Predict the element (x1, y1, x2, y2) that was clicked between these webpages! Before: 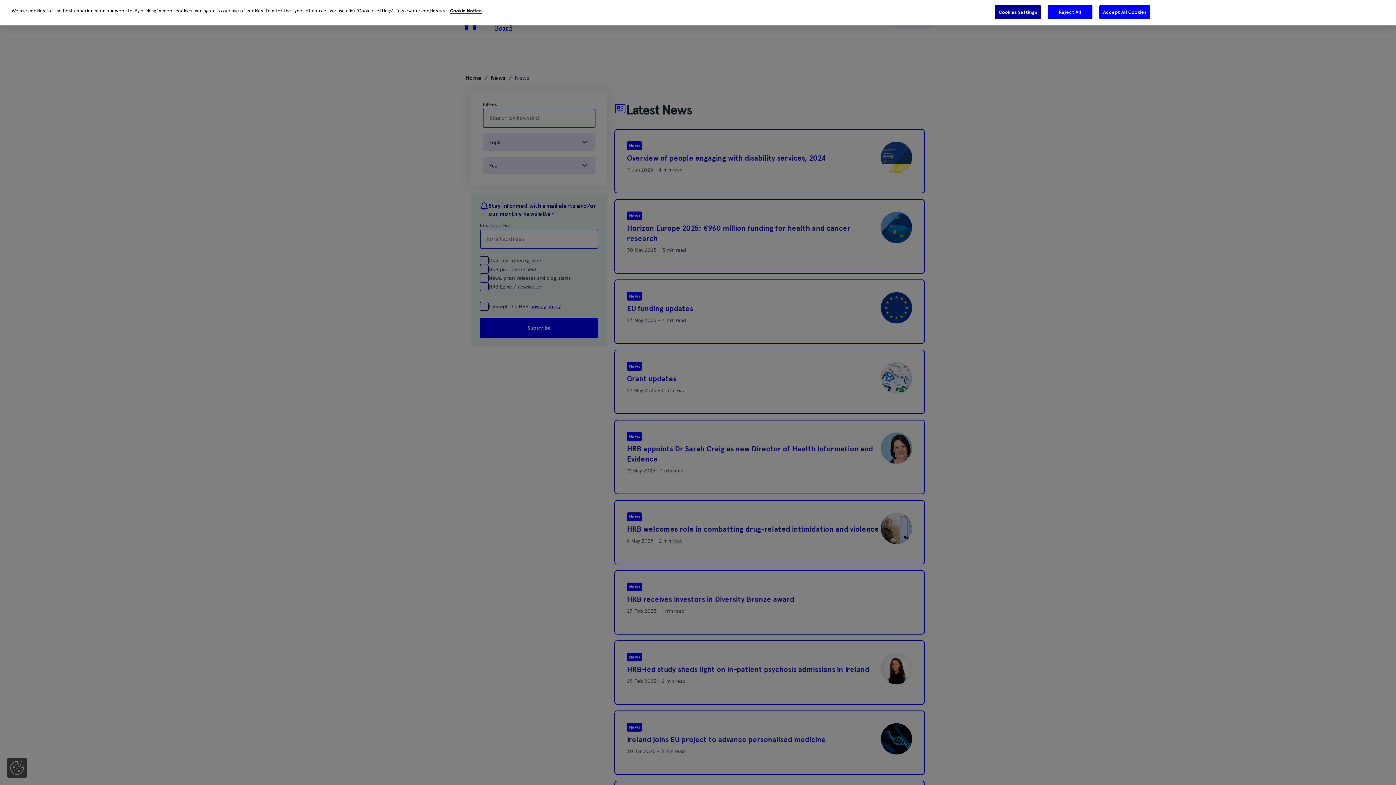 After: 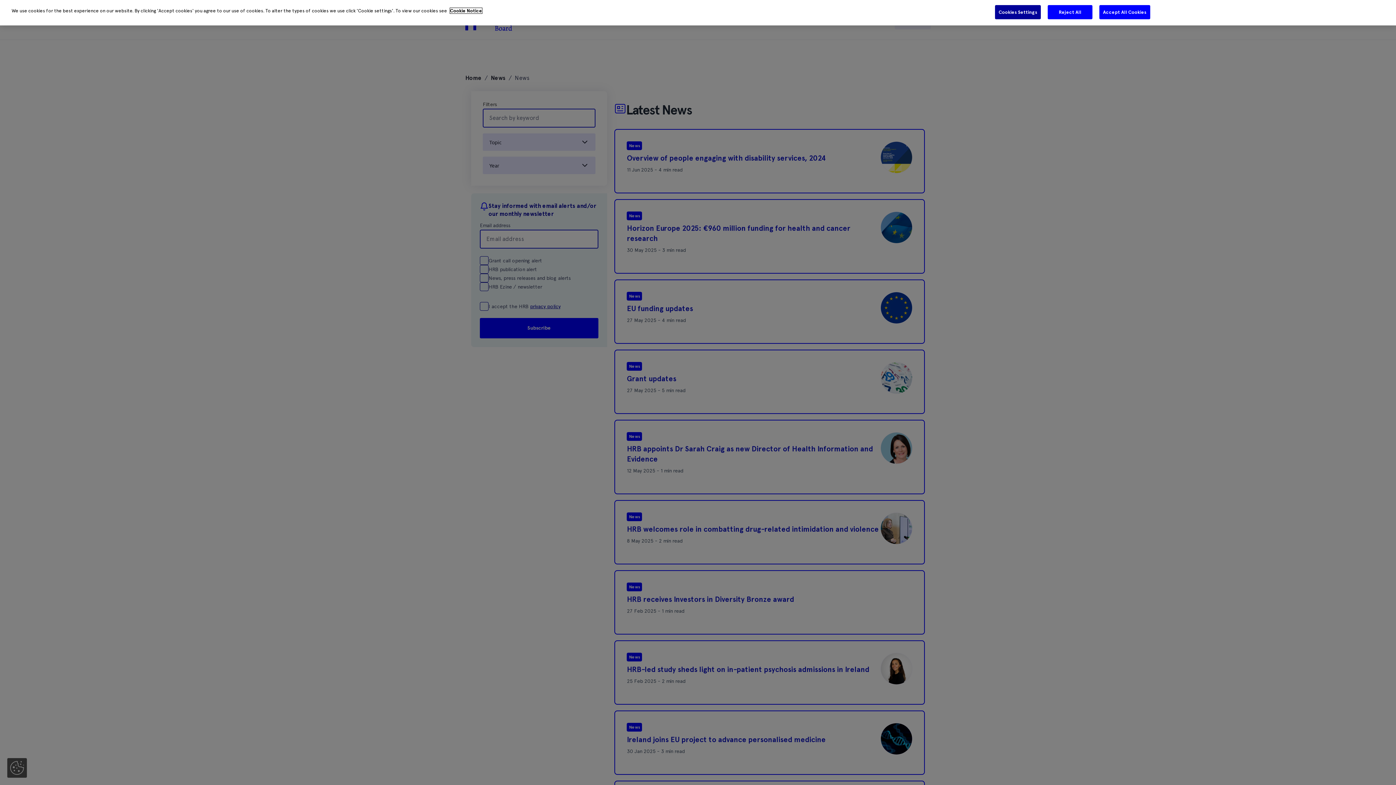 Action: bbox: (450, 8, 482, 13) label: More information about your privacy